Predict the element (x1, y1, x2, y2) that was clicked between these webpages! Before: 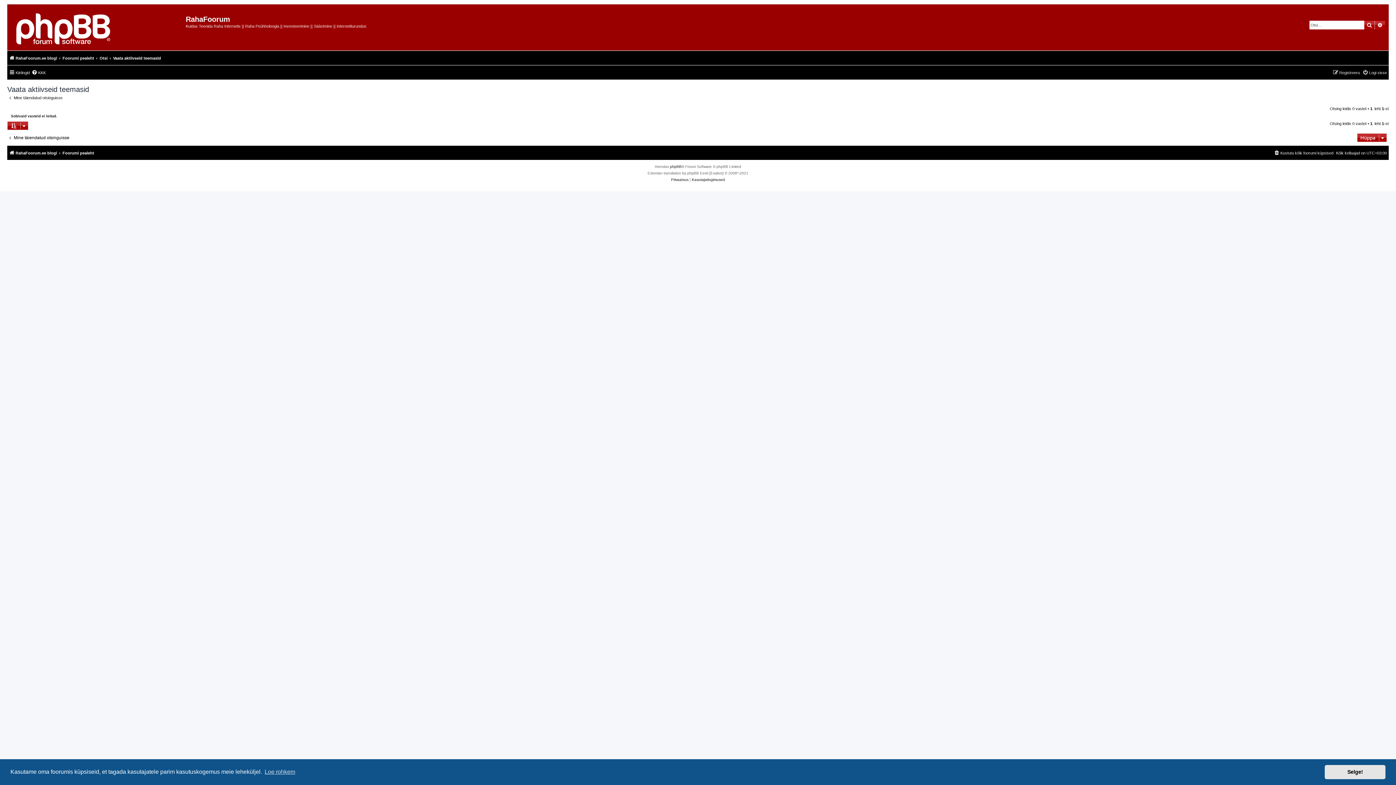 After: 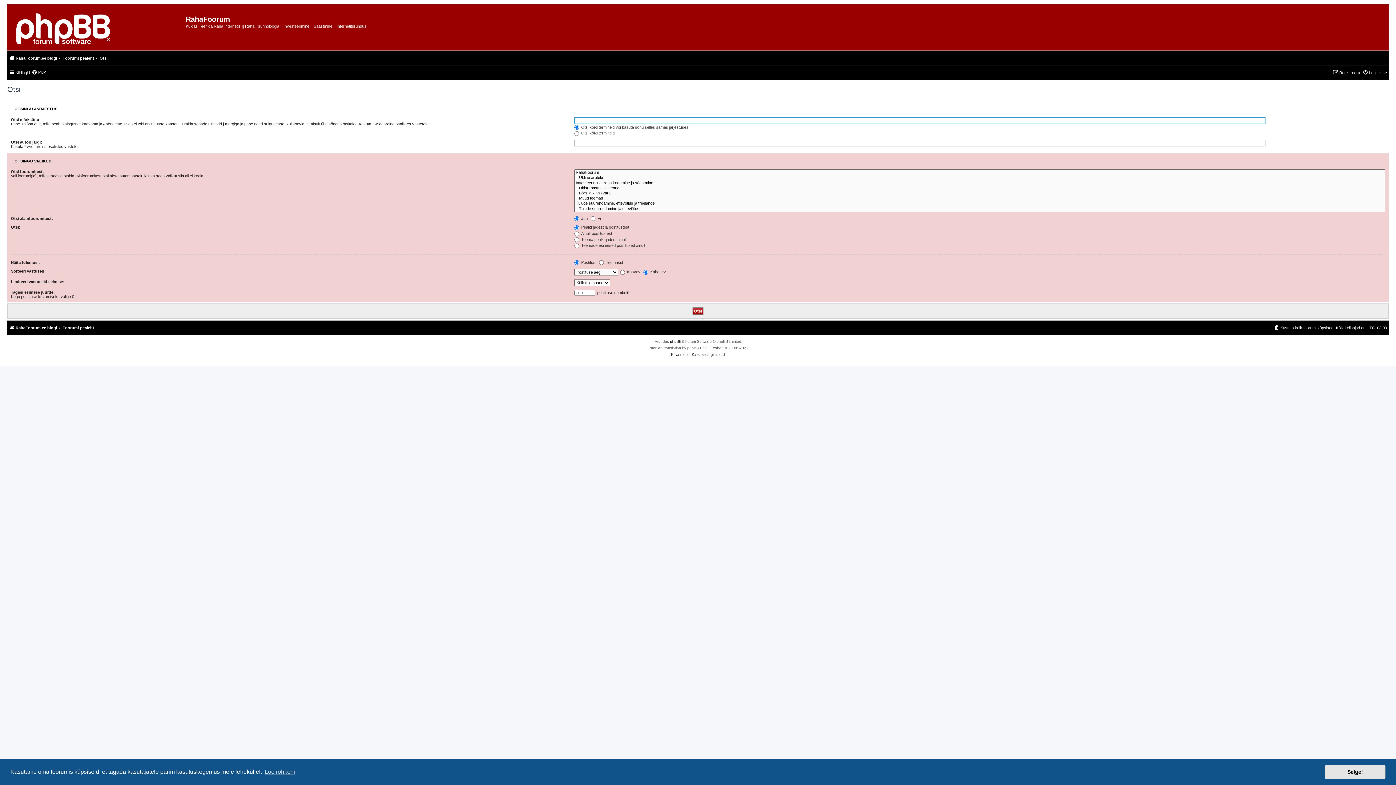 Action: bbox: (7, 95, 62, 100) label: Mine täiendatud otsinguisse